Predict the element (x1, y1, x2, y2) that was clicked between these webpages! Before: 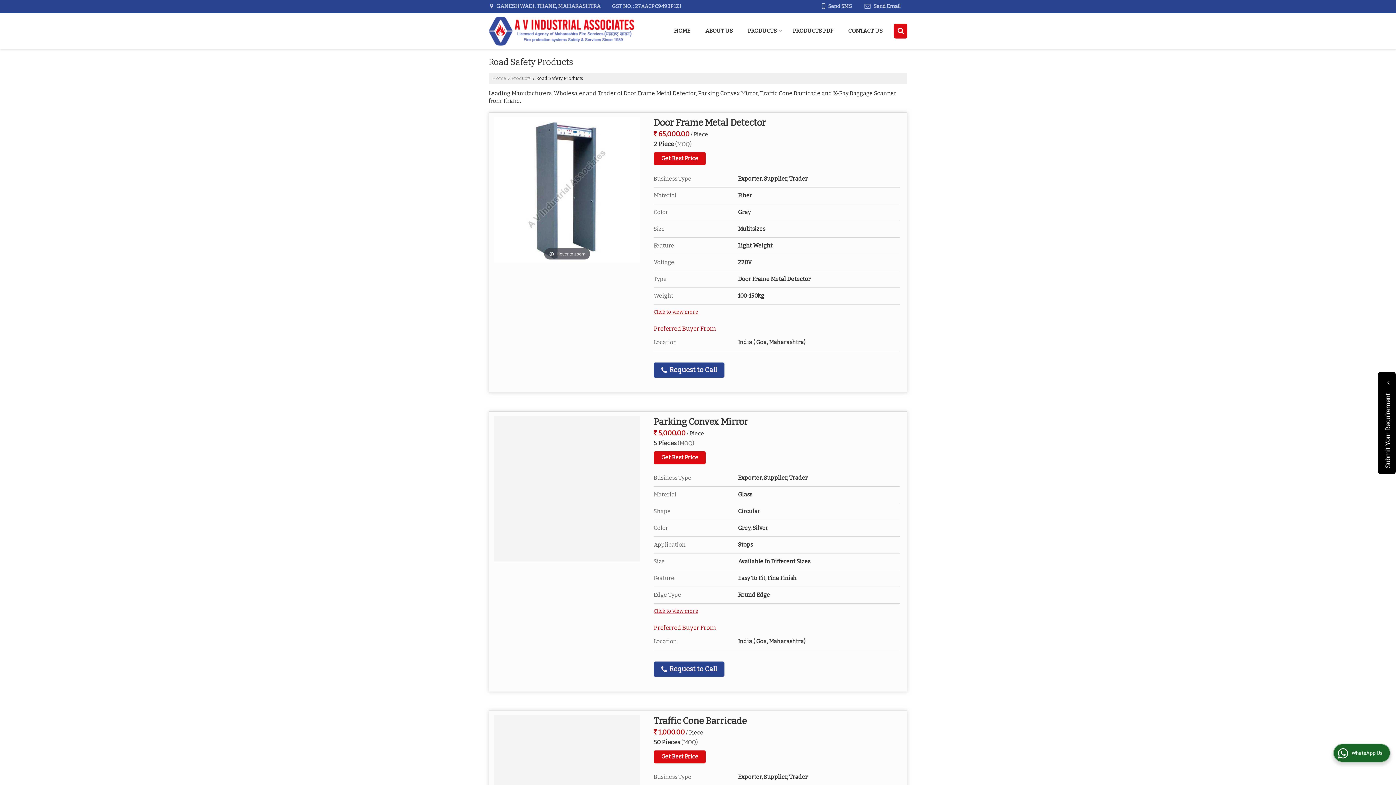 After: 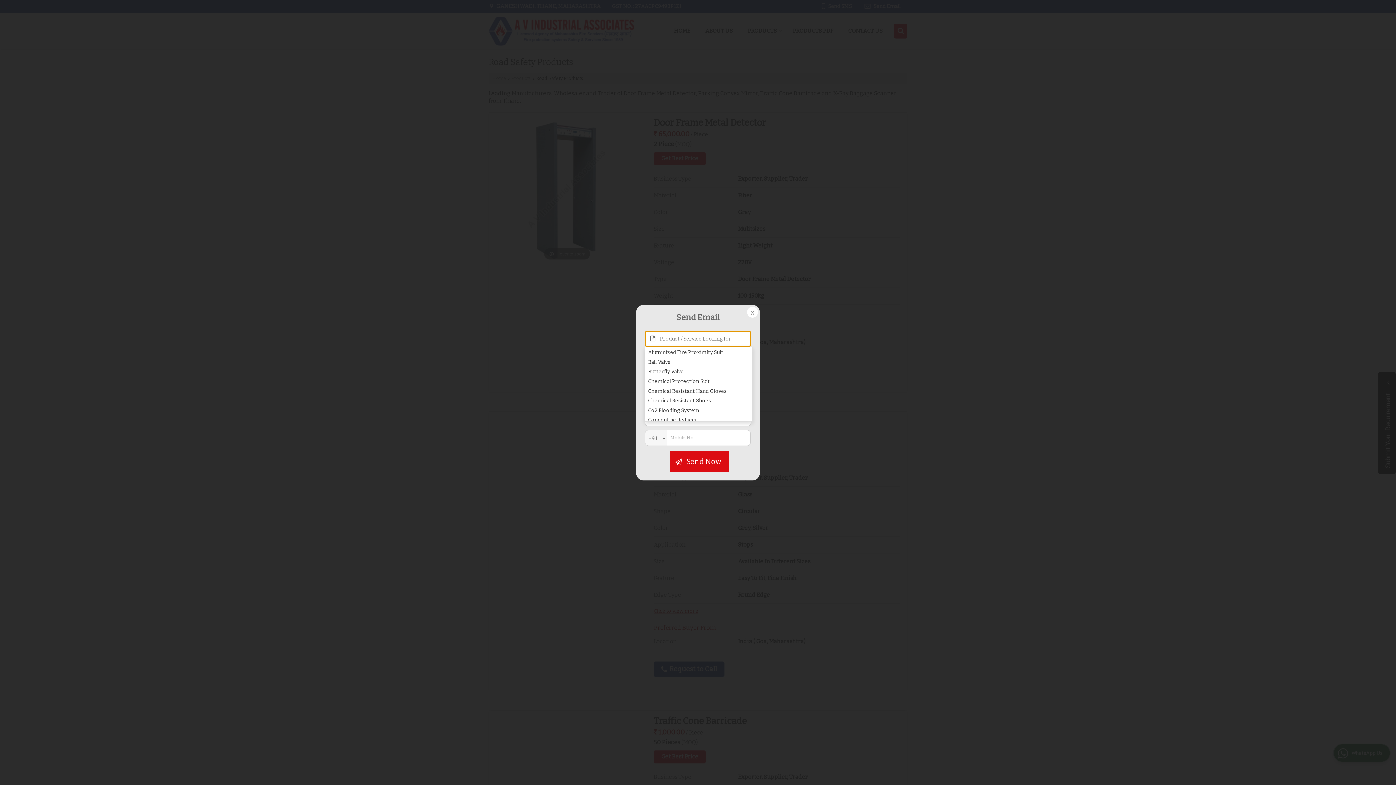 Action: label:  Send Email bbox: (859, 1, 906, 11)